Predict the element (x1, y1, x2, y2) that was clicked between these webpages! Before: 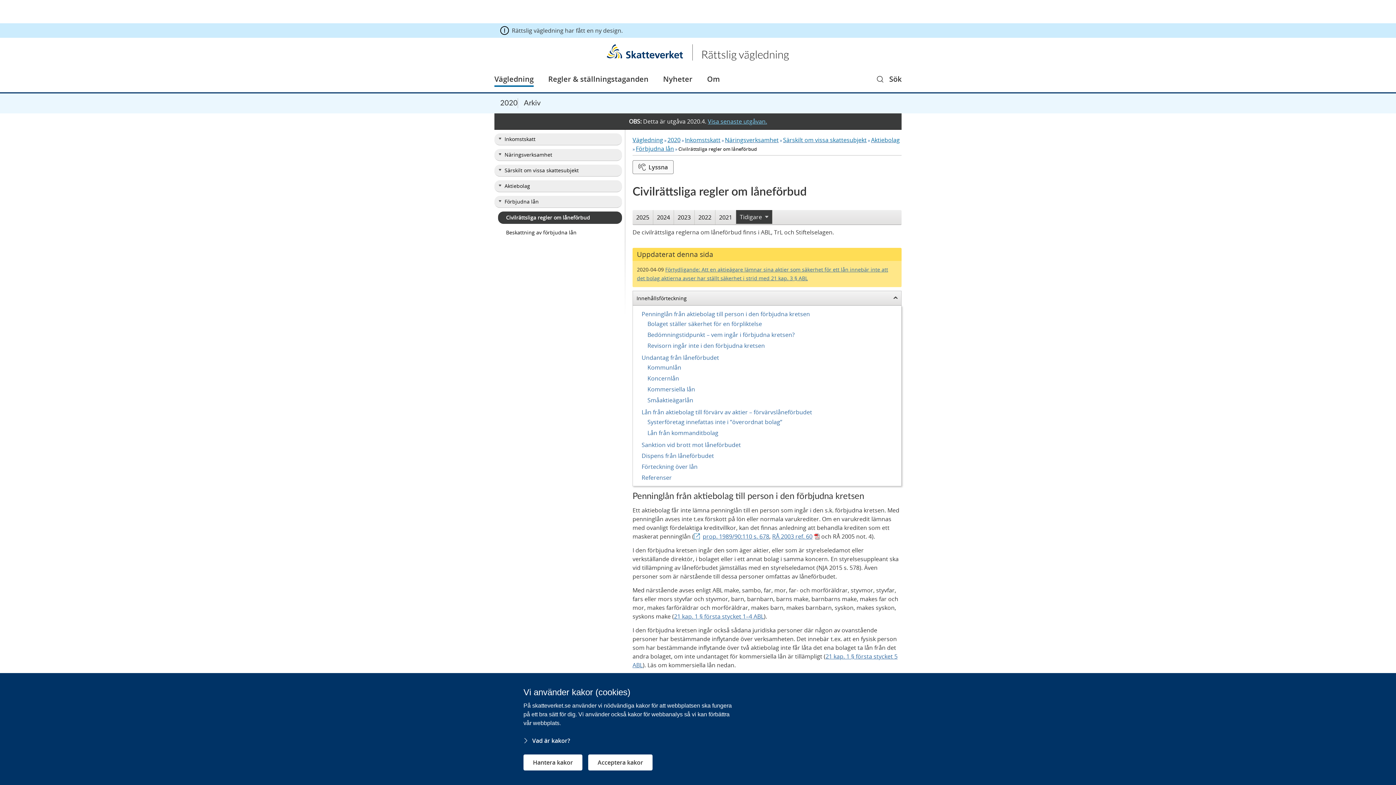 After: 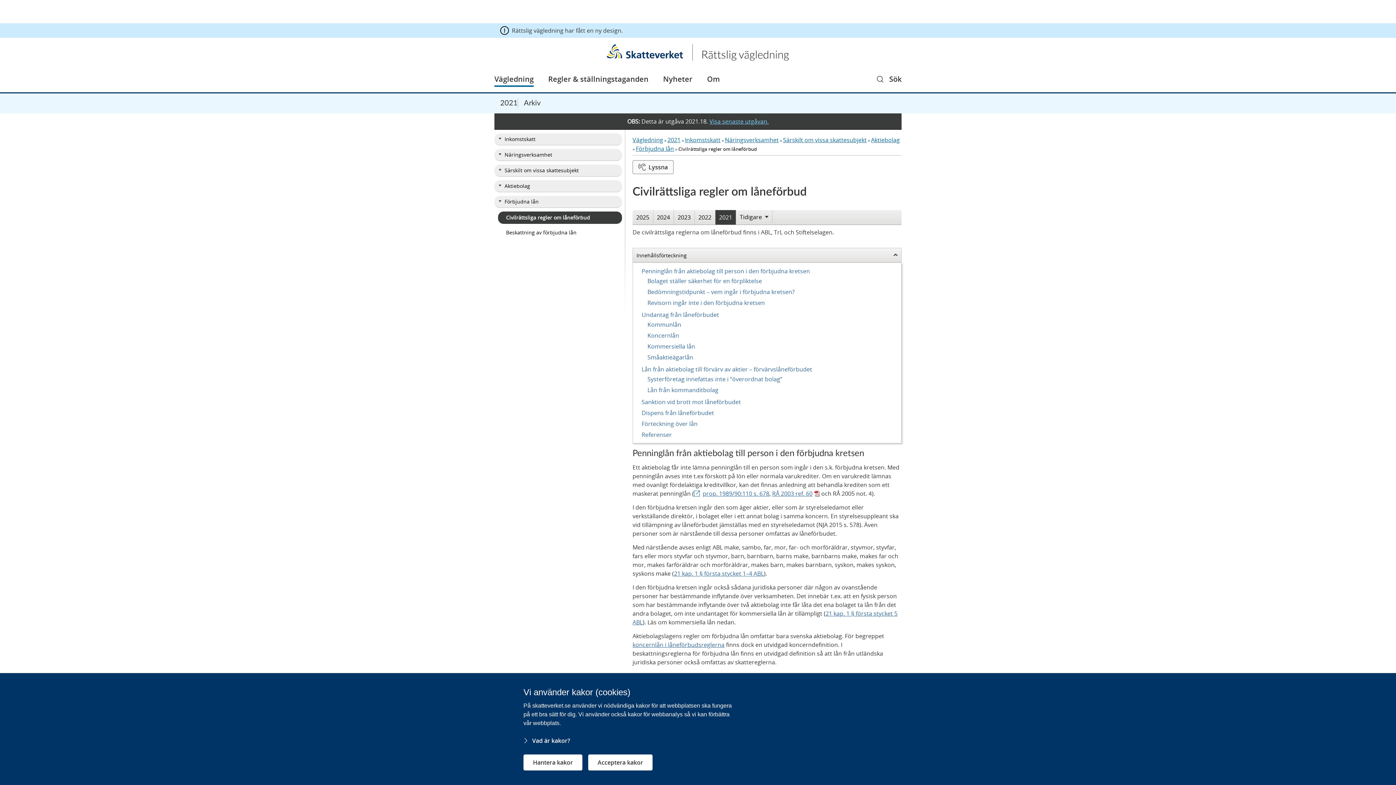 Action: label: 2021 bbox: (715, 210, 736, 224)